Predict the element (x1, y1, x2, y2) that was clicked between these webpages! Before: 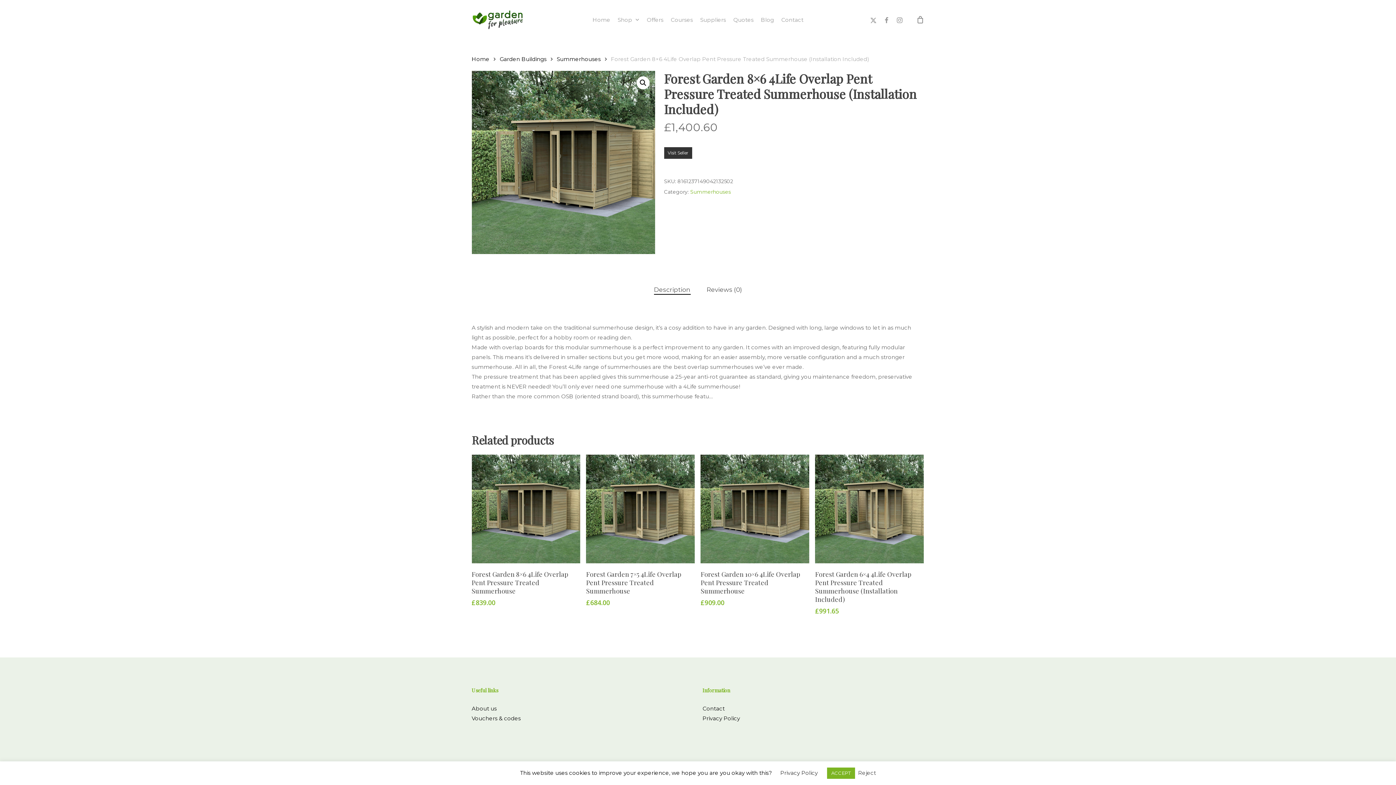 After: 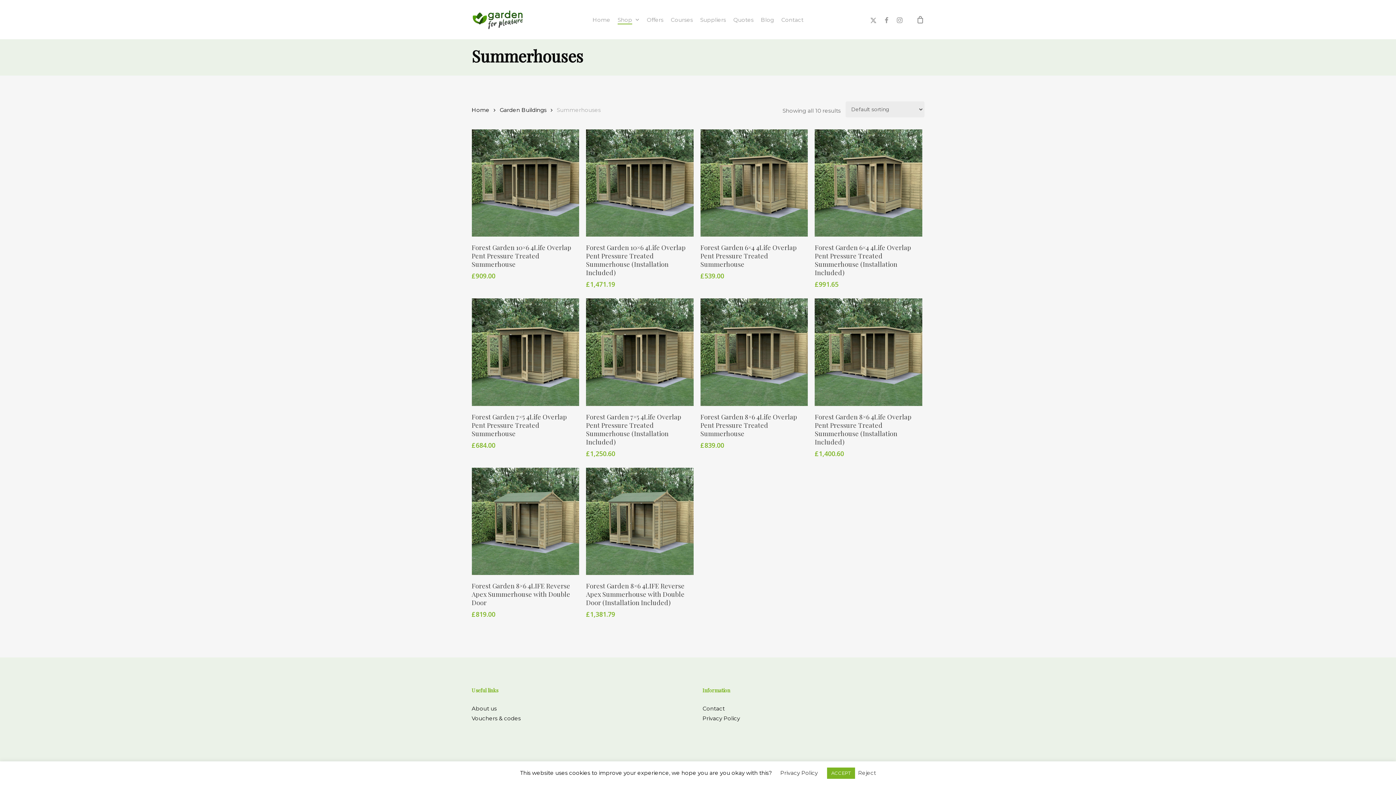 Action: bbox: (690, 188, 731, 195) label: Summerhouses